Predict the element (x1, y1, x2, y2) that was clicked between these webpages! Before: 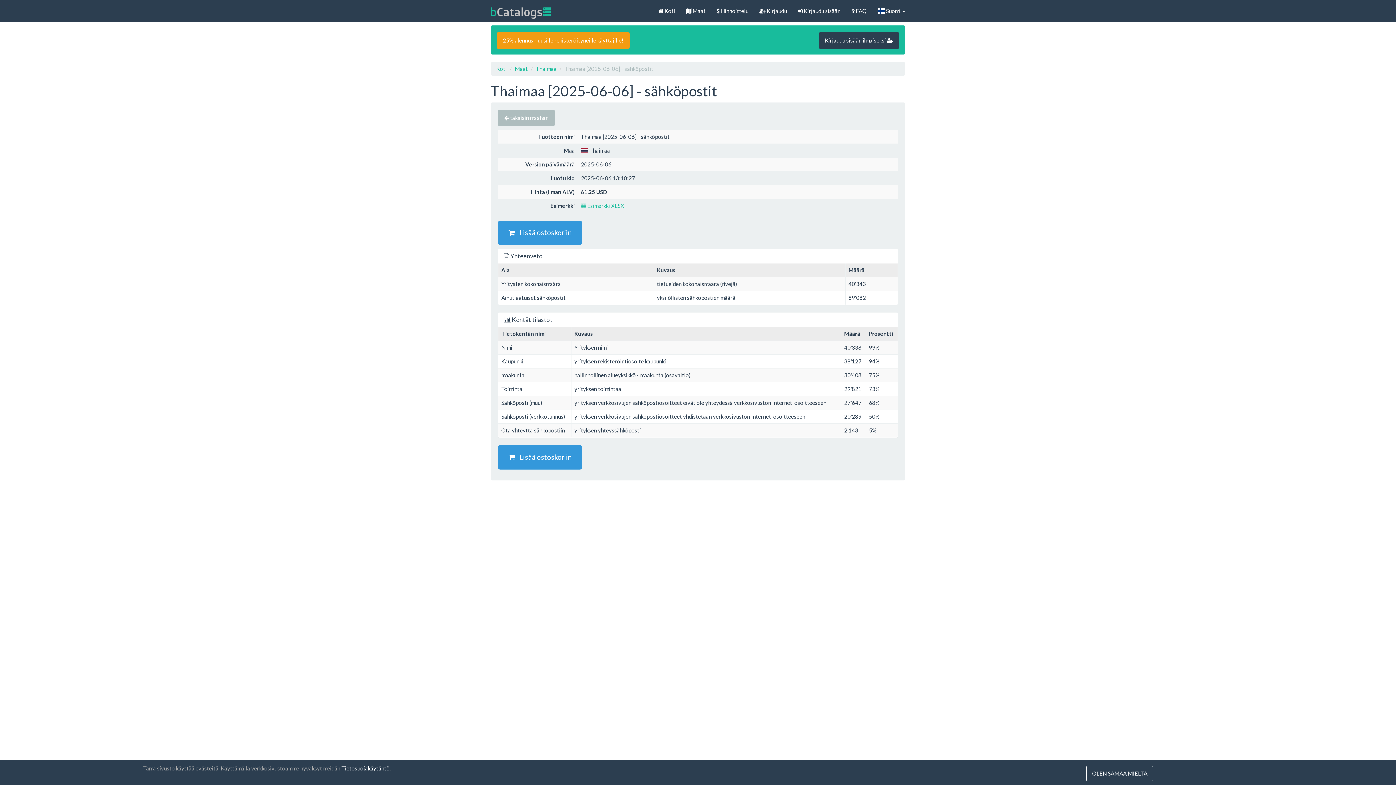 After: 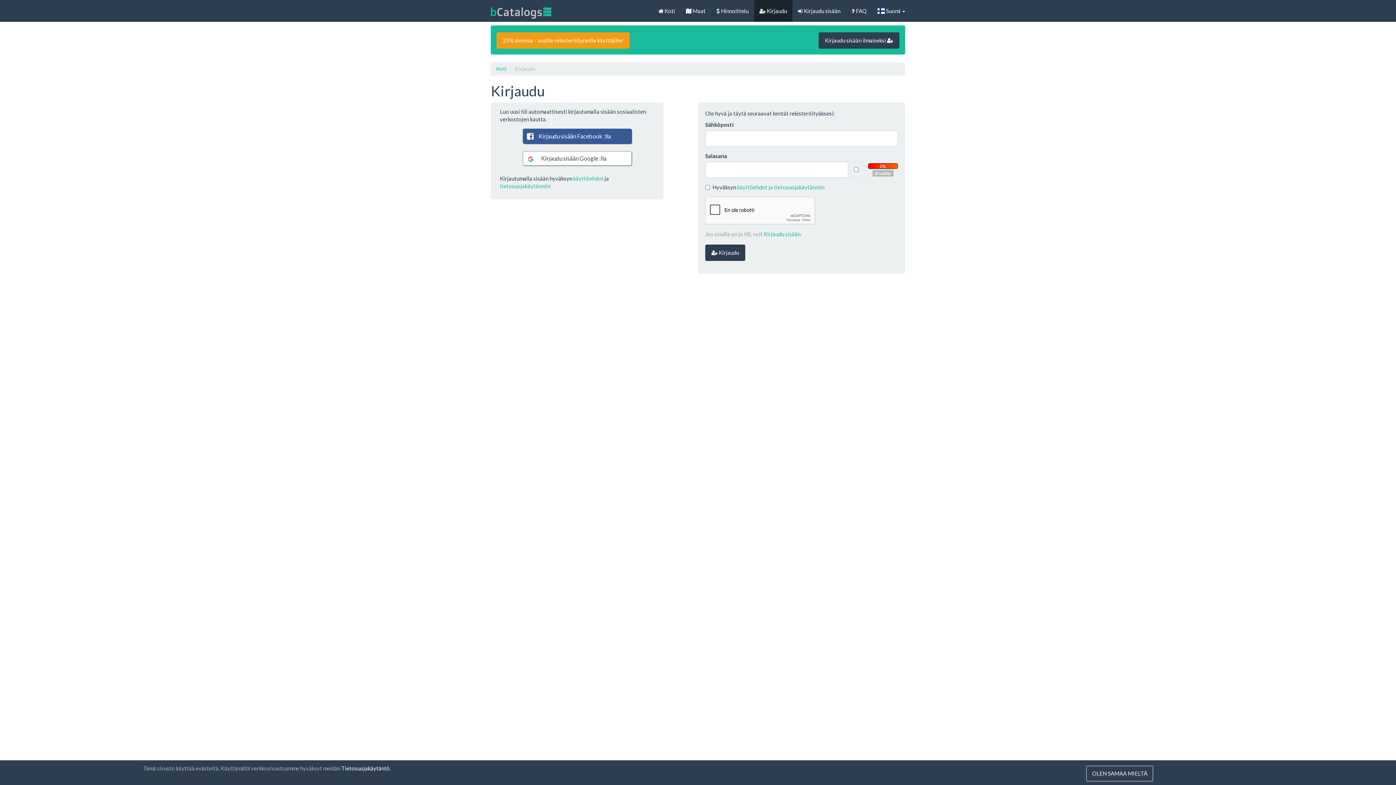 Action: bbox: (754, 0, 792, 21) label:  Kirjaudu